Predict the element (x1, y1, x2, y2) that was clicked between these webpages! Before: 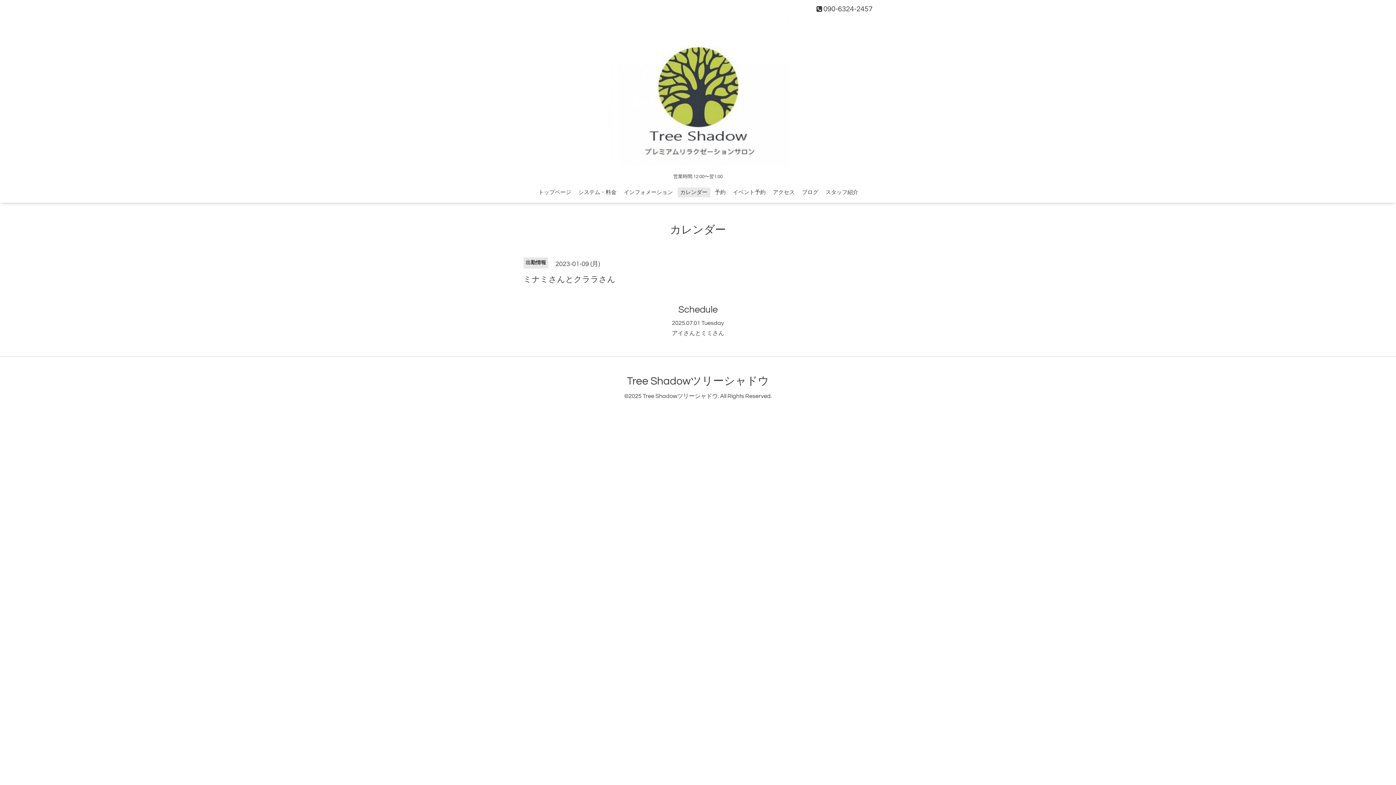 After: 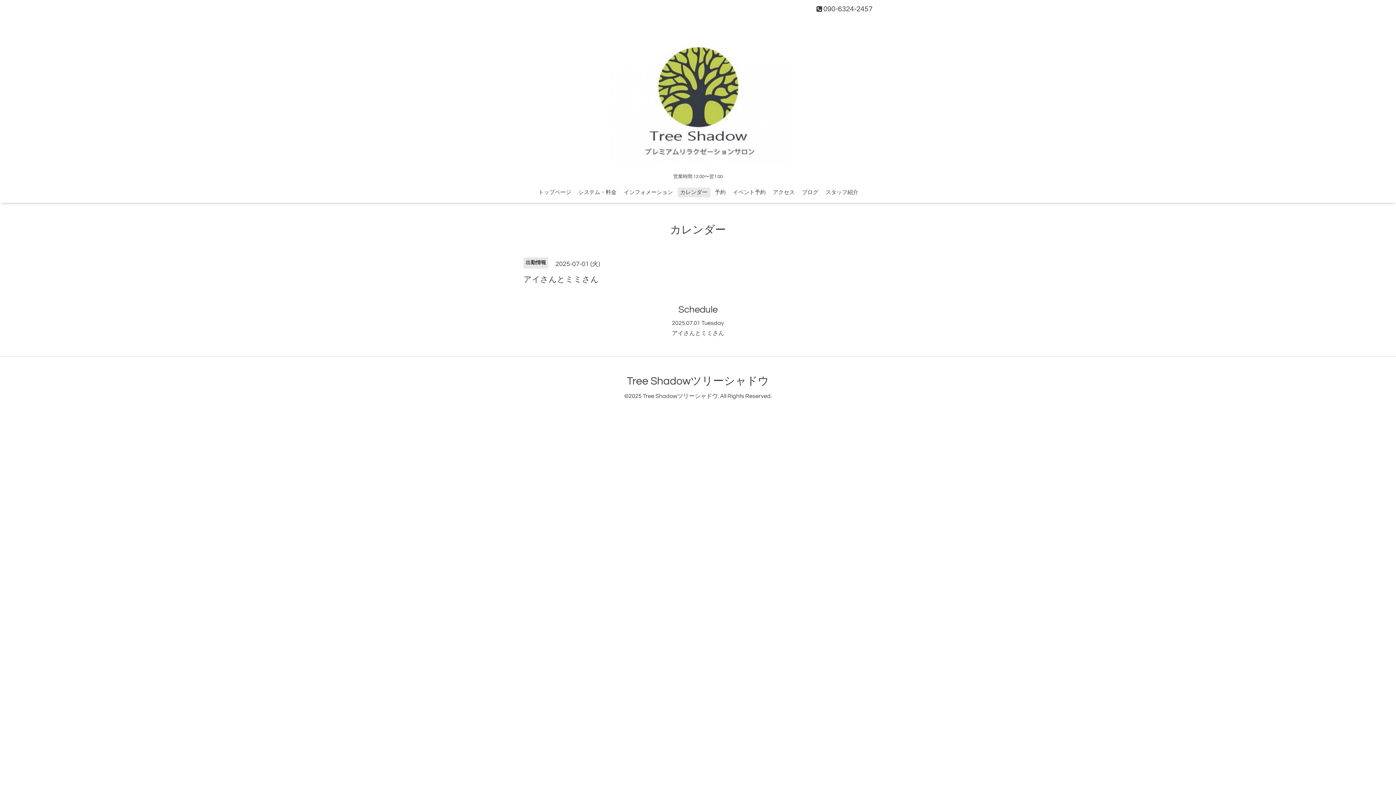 Action: label: アイさんとミミさん bbox: (671, 330, 724, 336)